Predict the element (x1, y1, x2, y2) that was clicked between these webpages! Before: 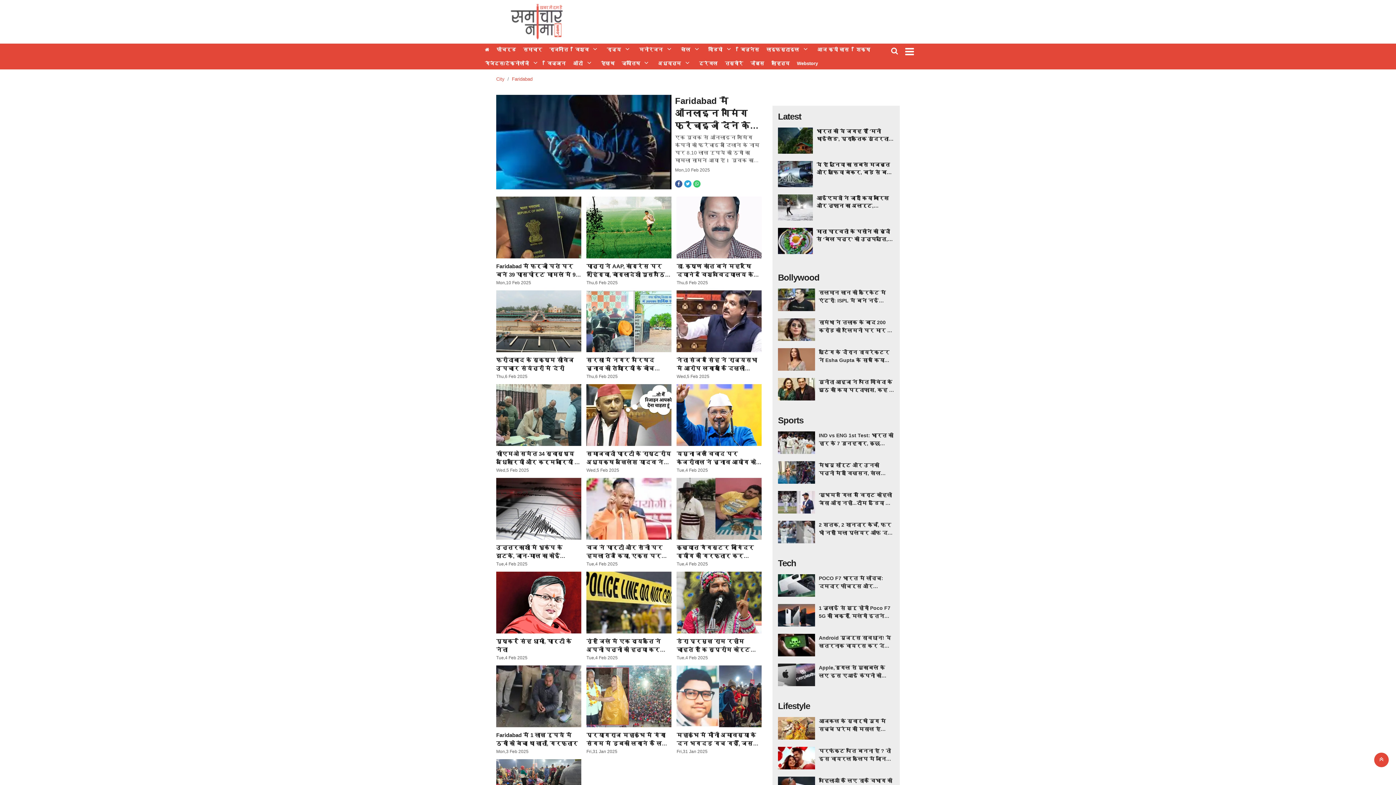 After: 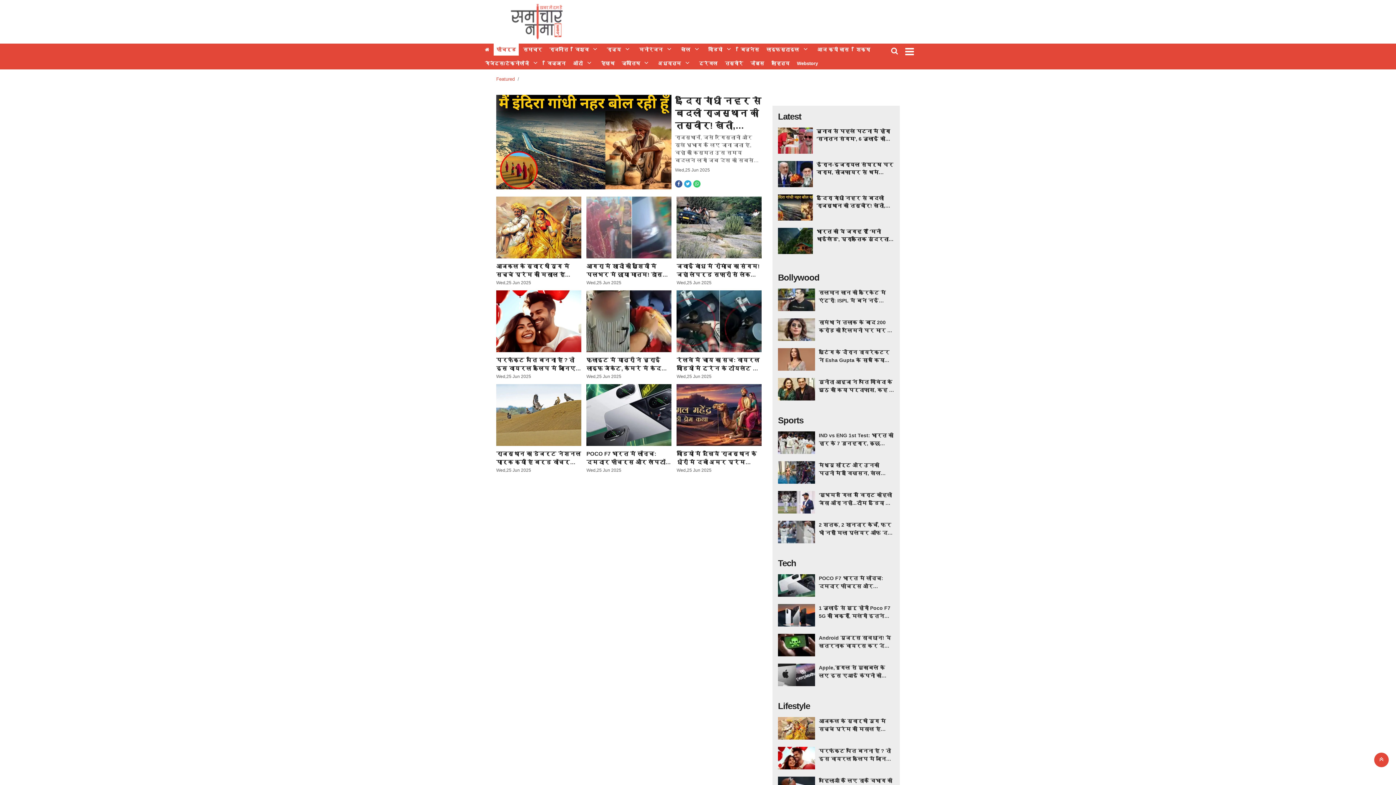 Action: bbox: (493, 43, 518, 55) label: फीचर्ड